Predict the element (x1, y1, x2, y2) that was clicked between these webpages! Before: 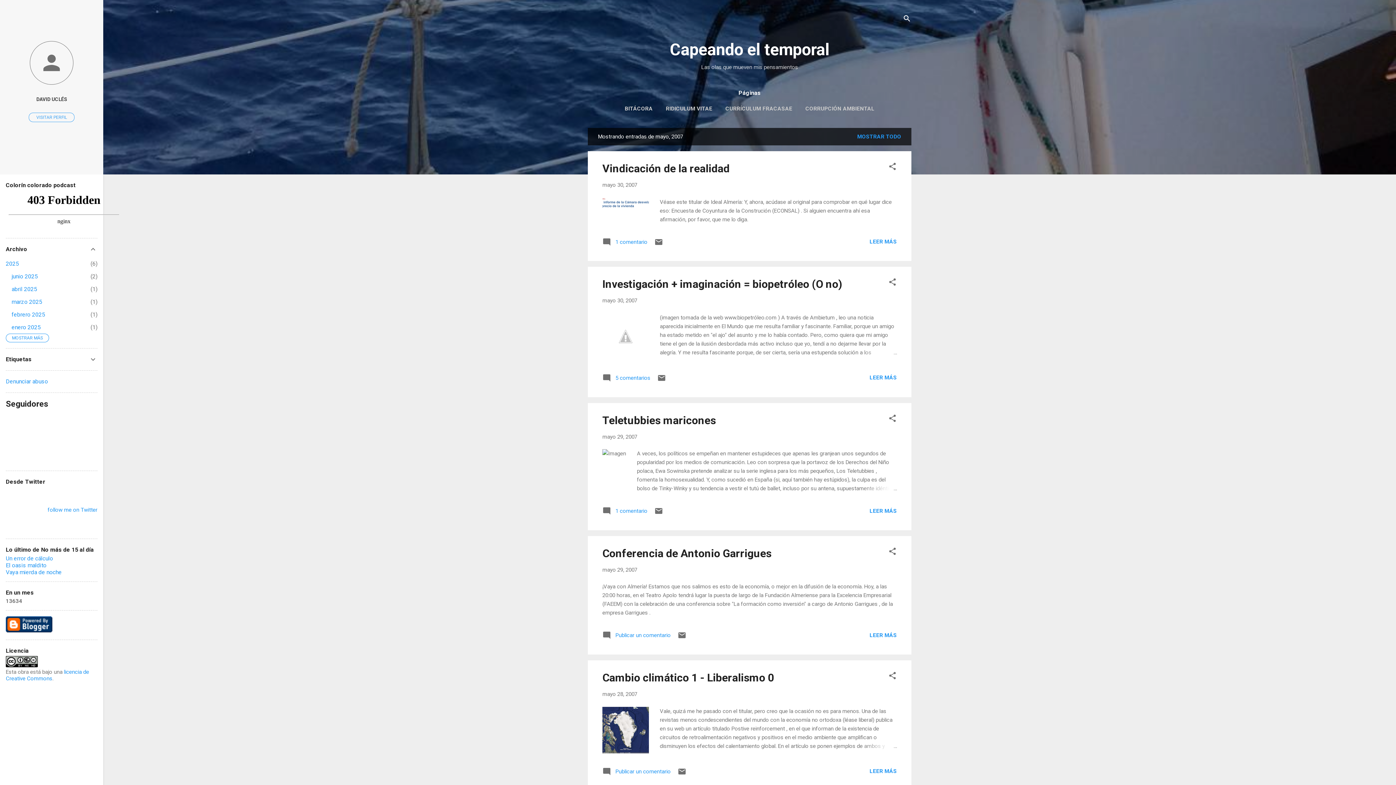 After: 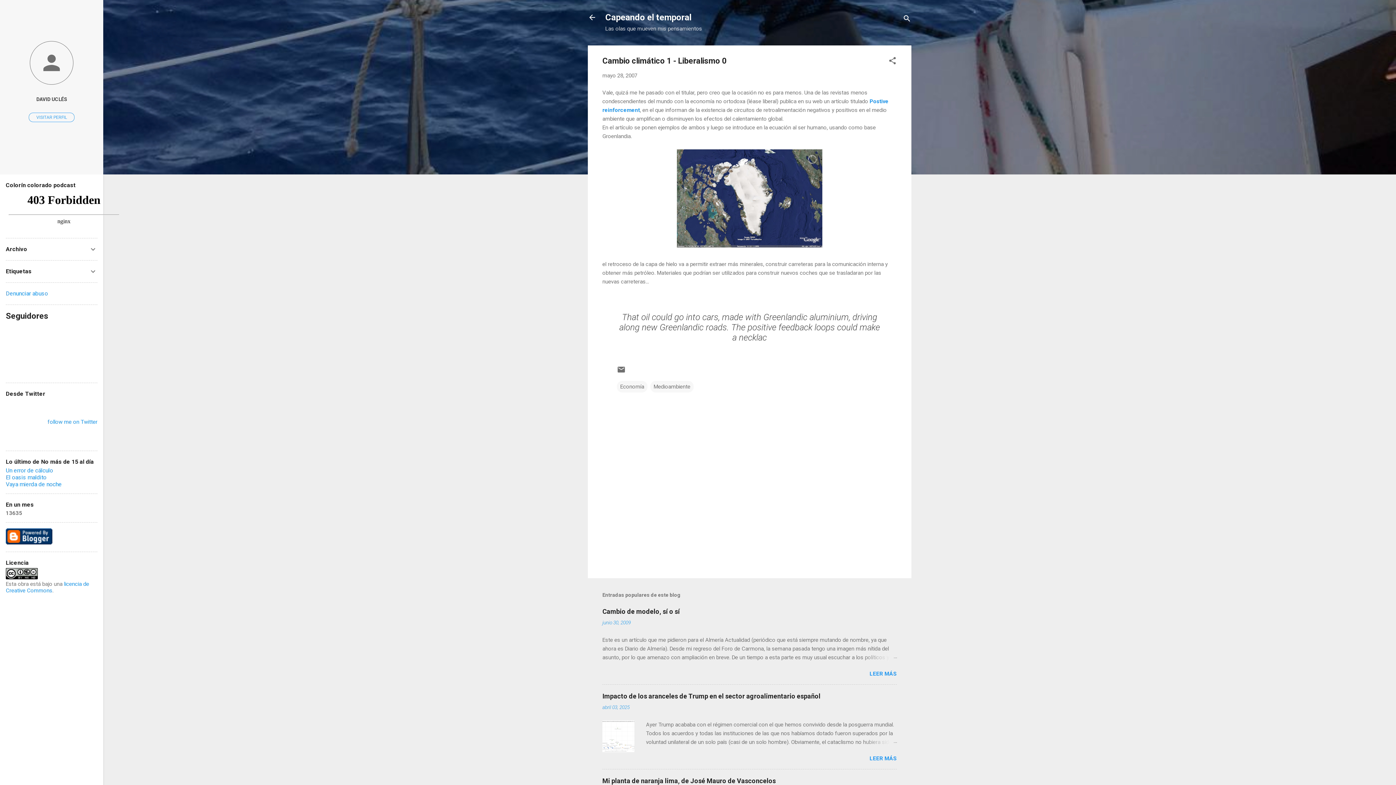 Action: label: Cambio climático 1 - Liberalismo 0 bbox: (602, 671, 774, 684)